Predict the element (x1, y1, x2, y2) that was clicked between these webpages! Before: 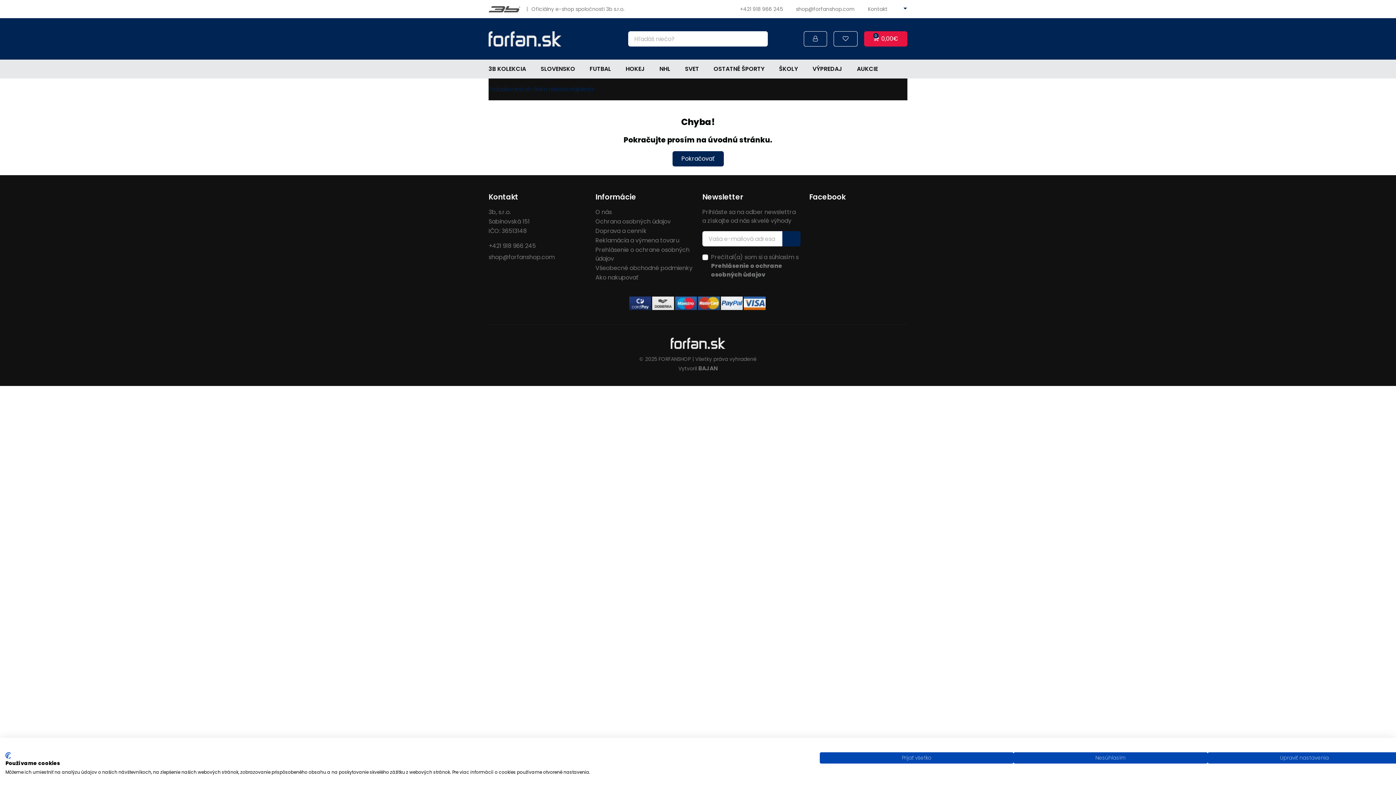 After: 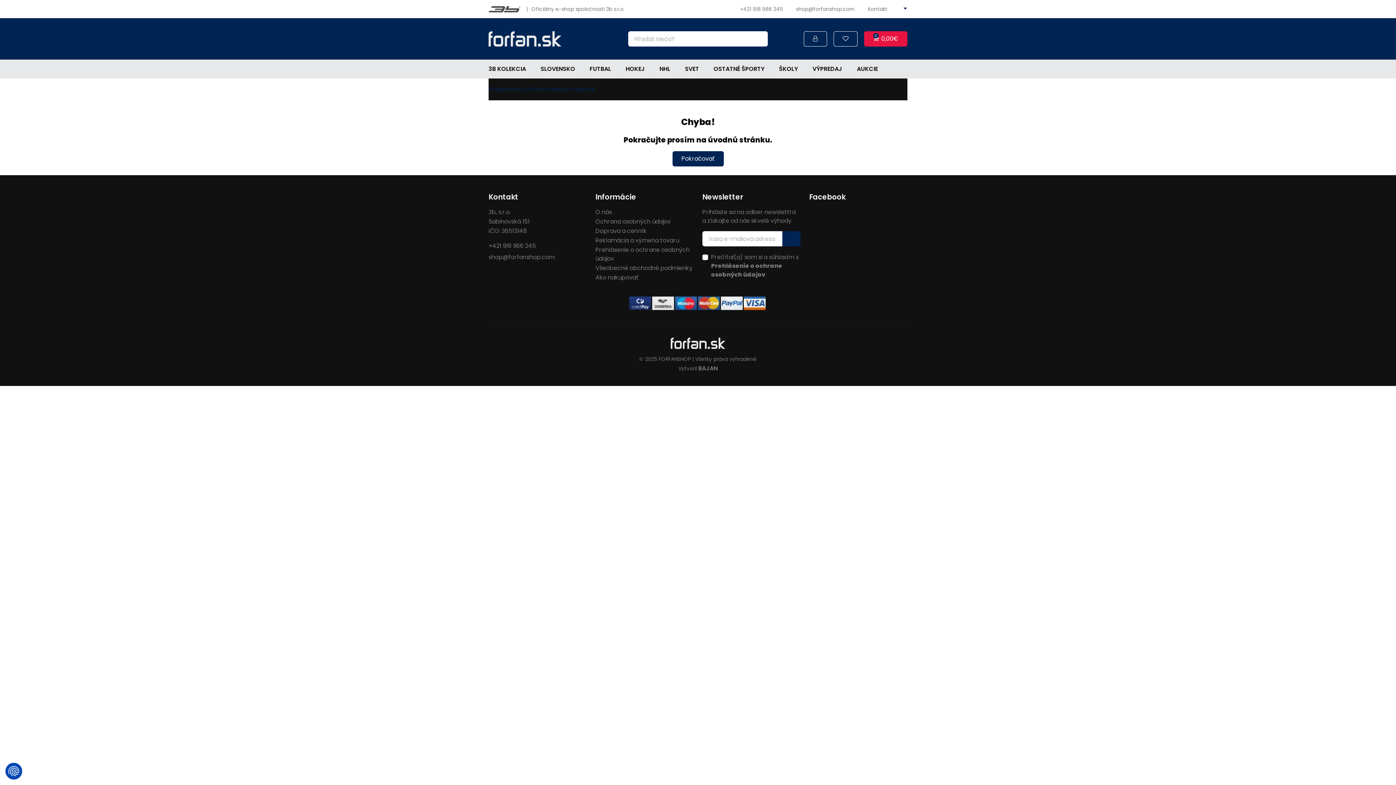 Action: bbox: (1013, 752, 1207, 764) label: Odmietnuť všetky cookies